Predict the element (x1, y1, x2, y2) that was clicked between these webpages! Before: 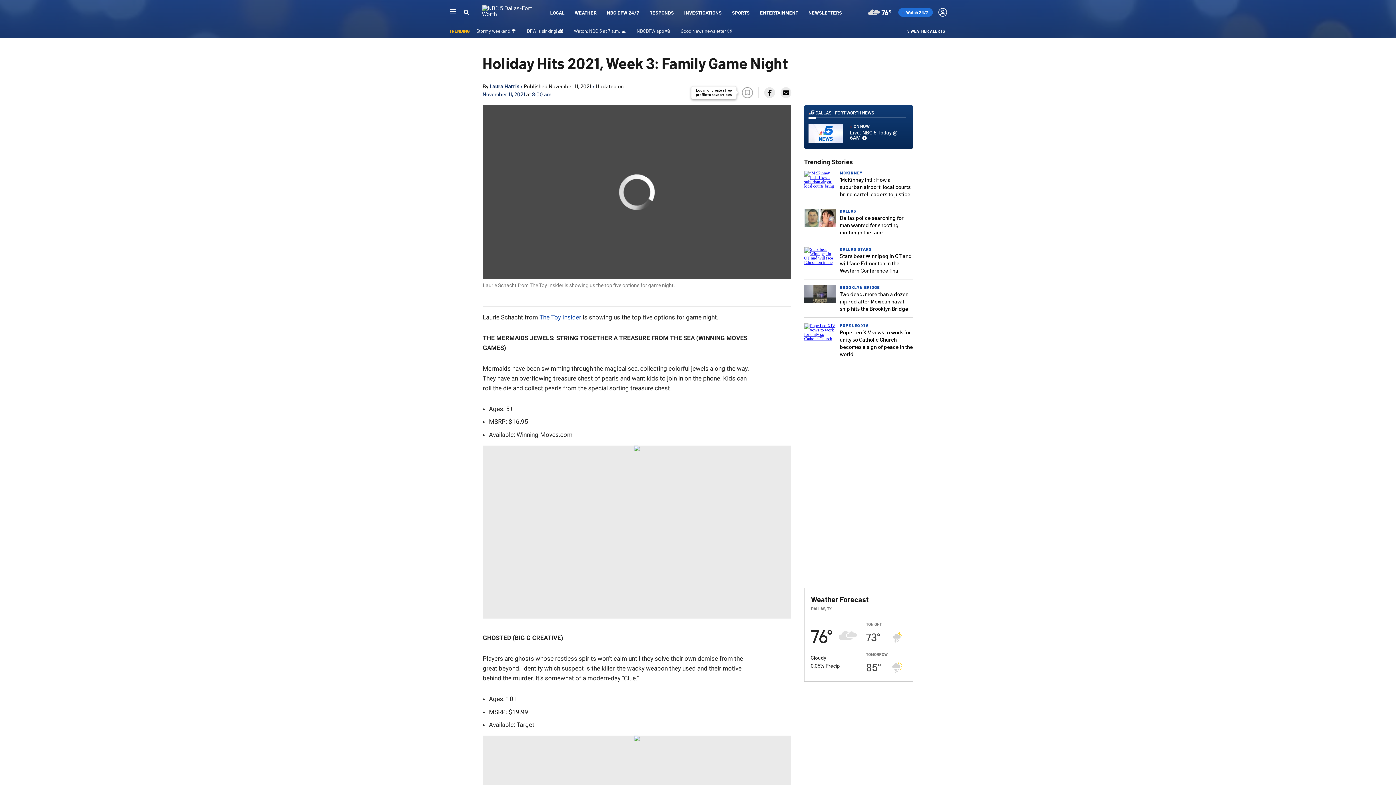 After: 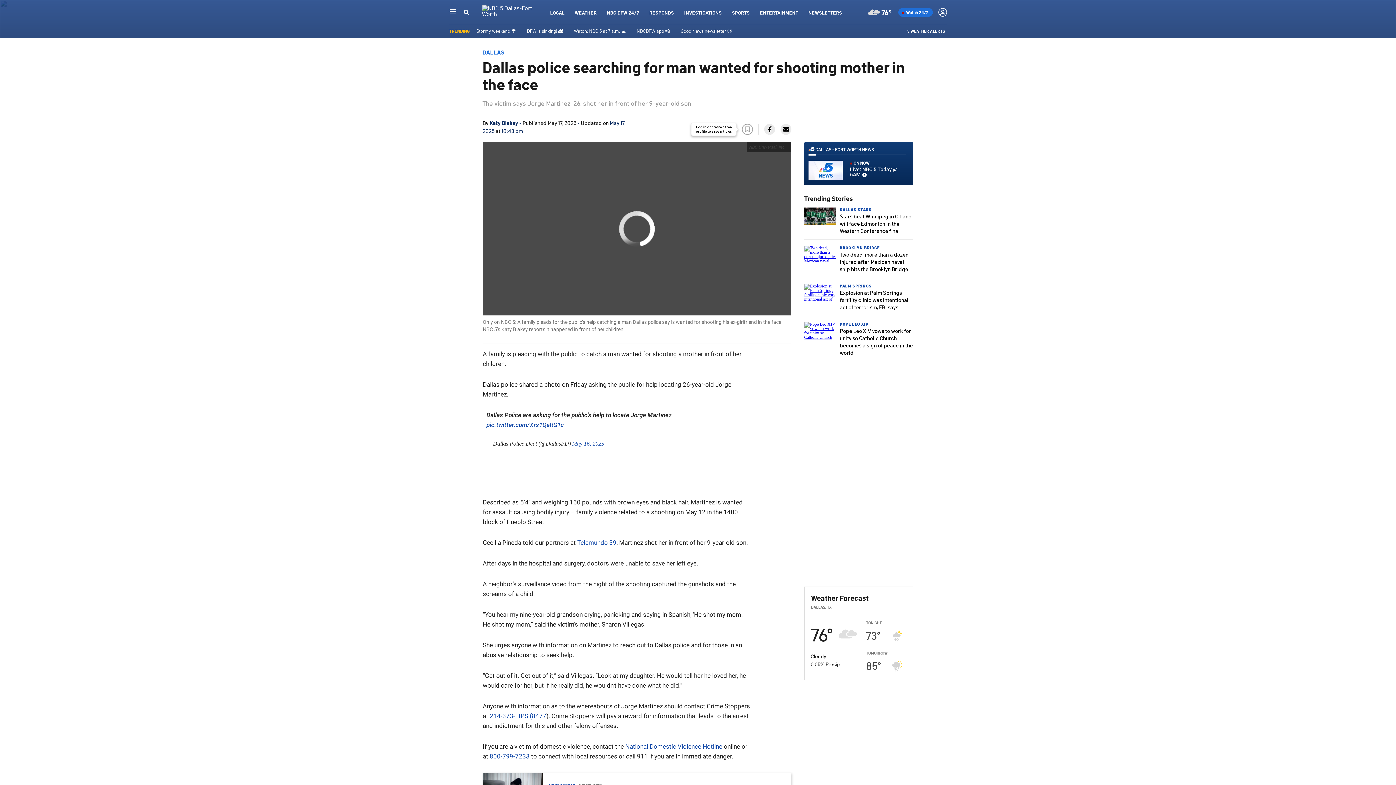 Action: label: Dallas police searching for man wanted for shooting mother in the face bbox: (840, 214, 904, 235)